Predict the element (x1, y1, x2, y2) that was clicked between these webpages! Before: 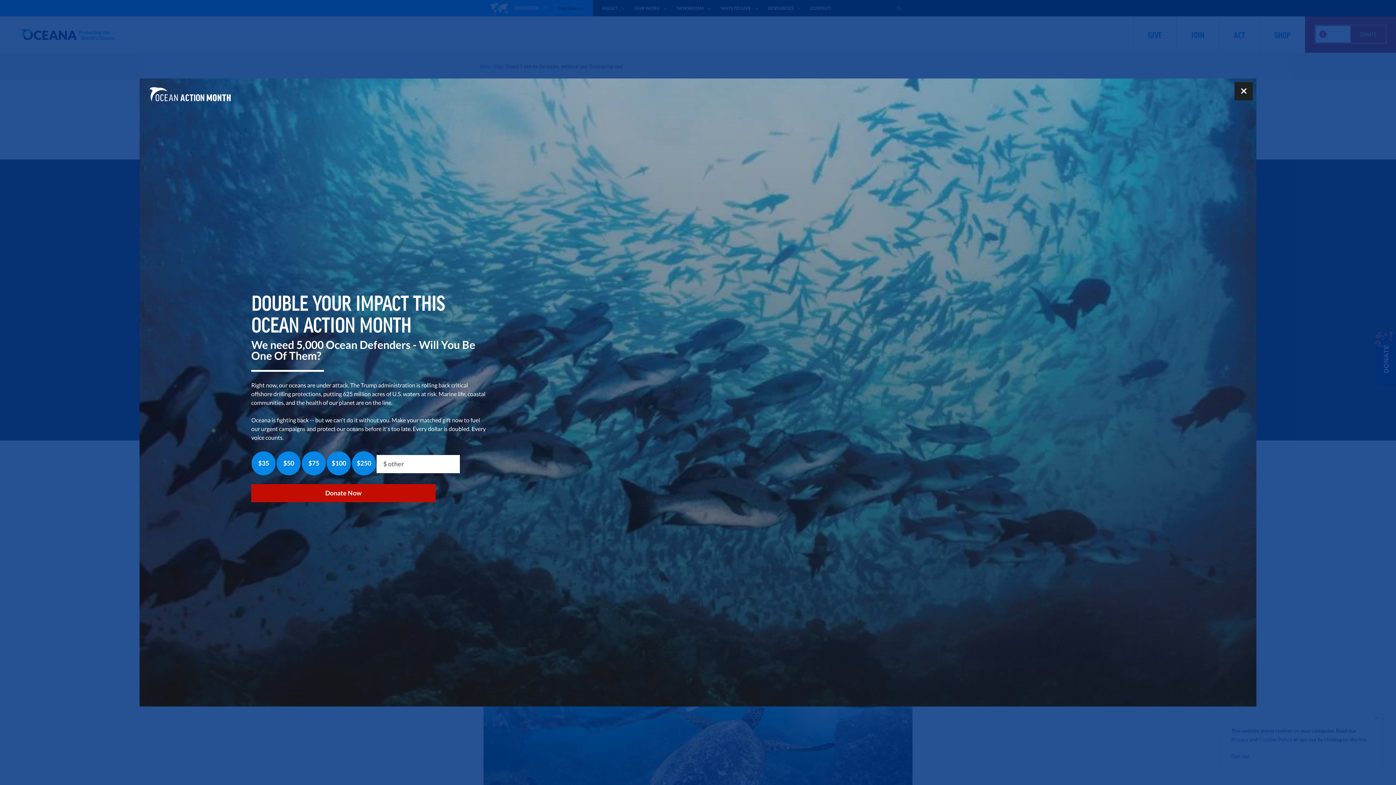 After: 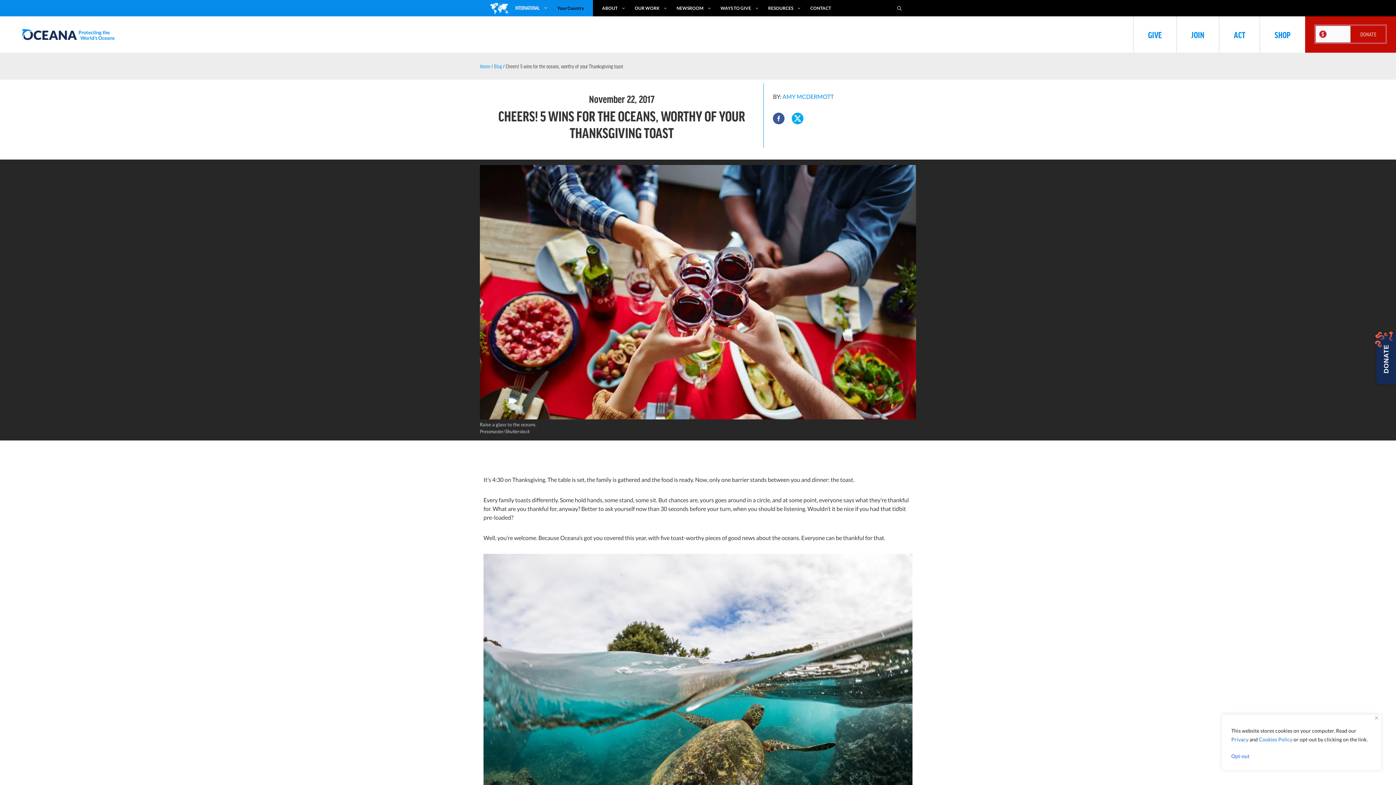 Action: bbox: (1234, 82, 1253, 100)